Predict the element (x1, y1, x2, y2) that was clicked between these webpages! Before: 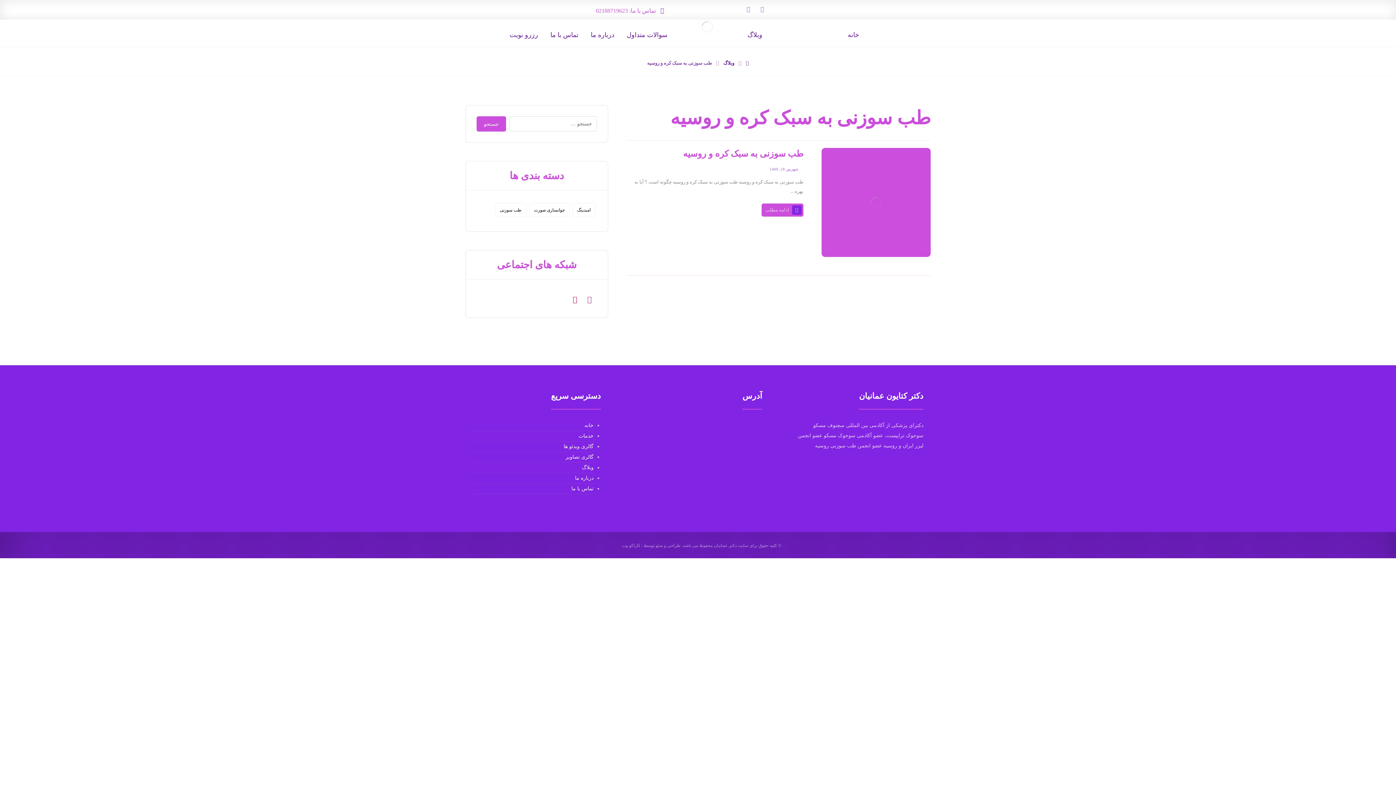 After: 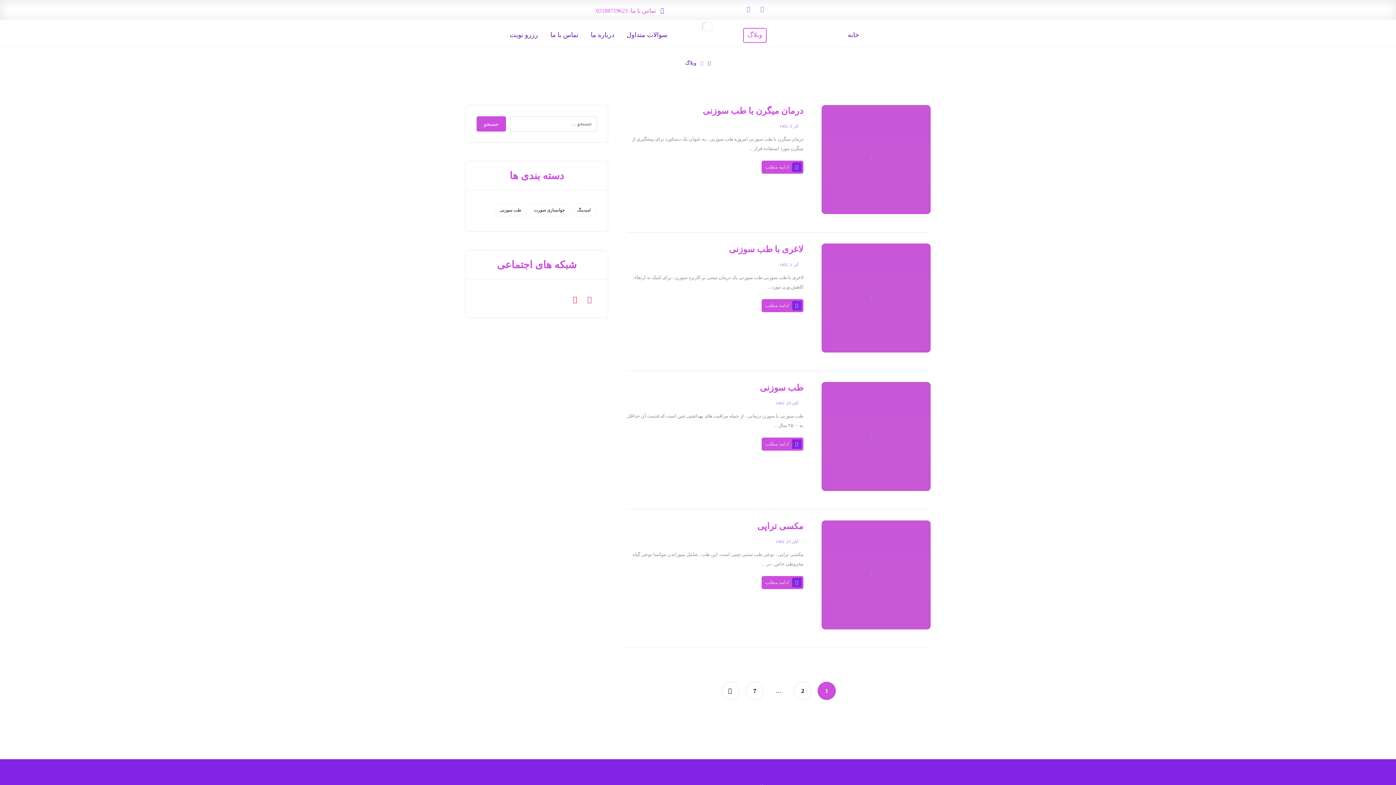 Action: bbox: (723, 60, 734, 65) label: وبلاگ